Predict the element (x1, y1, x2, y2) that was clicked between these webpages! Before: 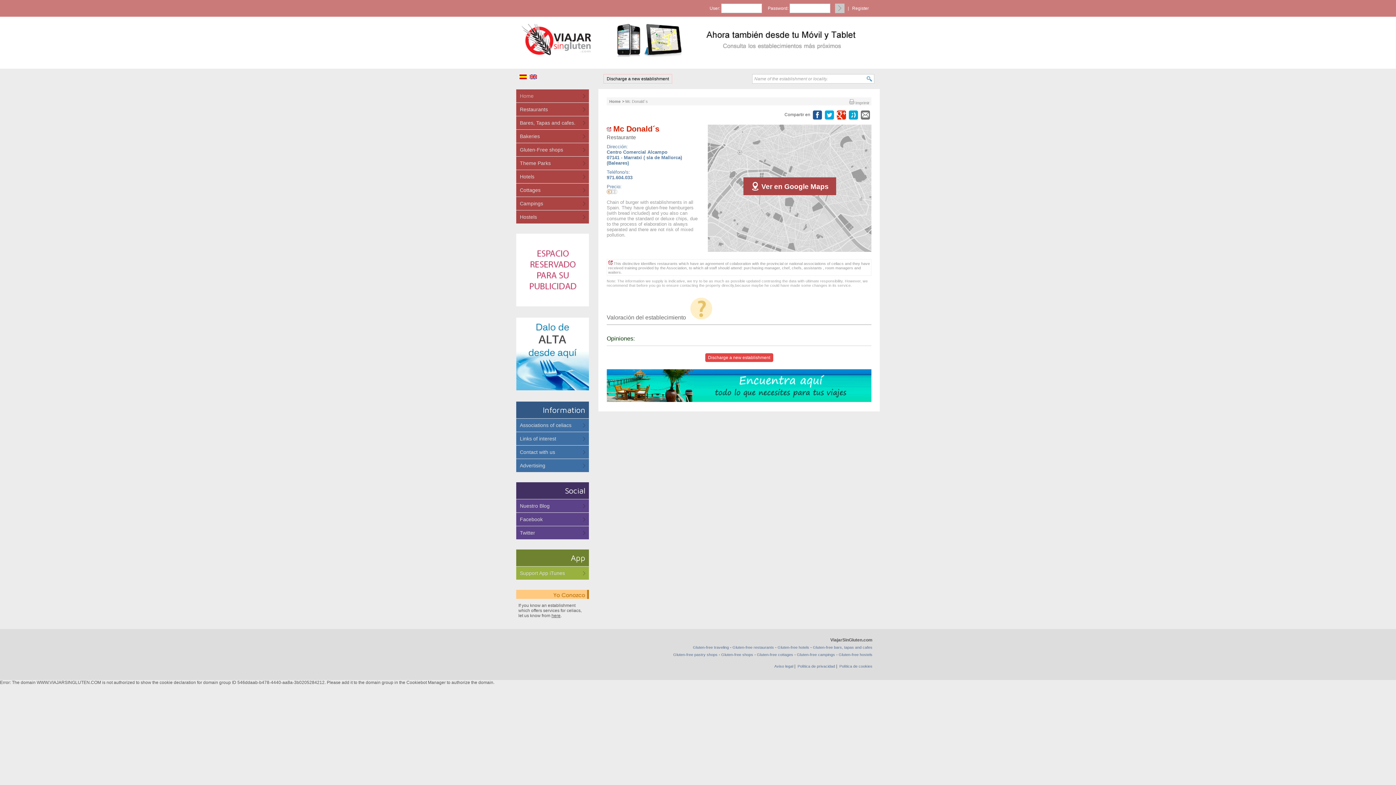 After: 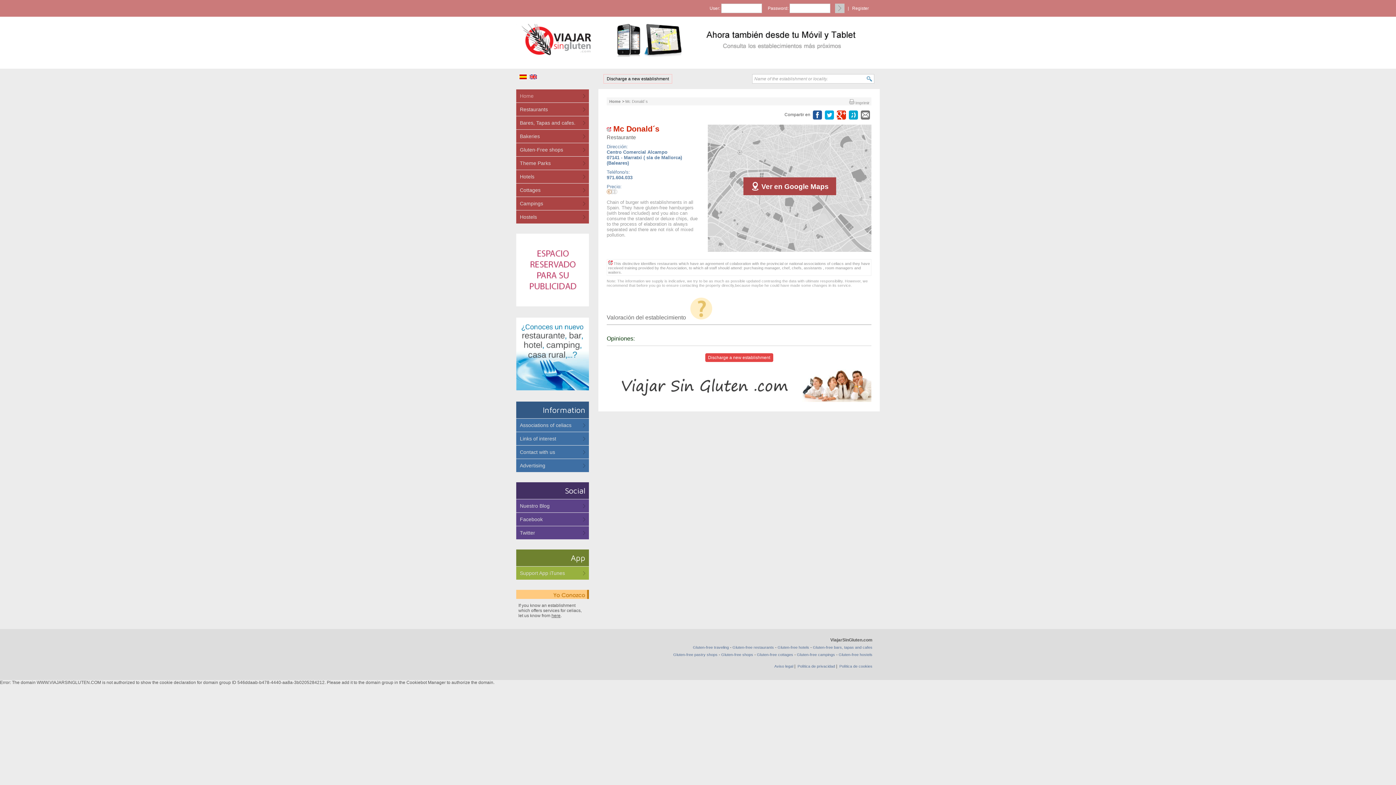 Action: bbox: (837, 110, 846, 119)